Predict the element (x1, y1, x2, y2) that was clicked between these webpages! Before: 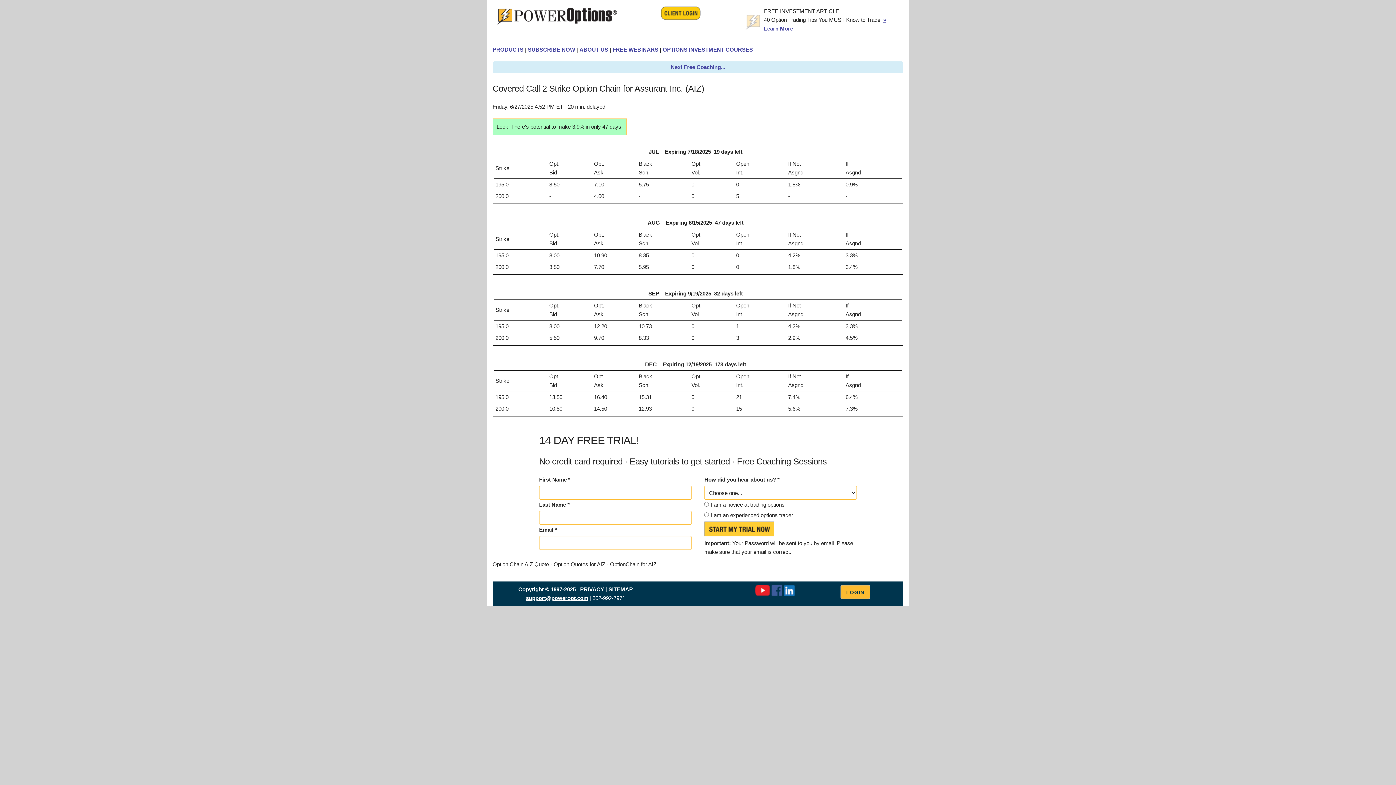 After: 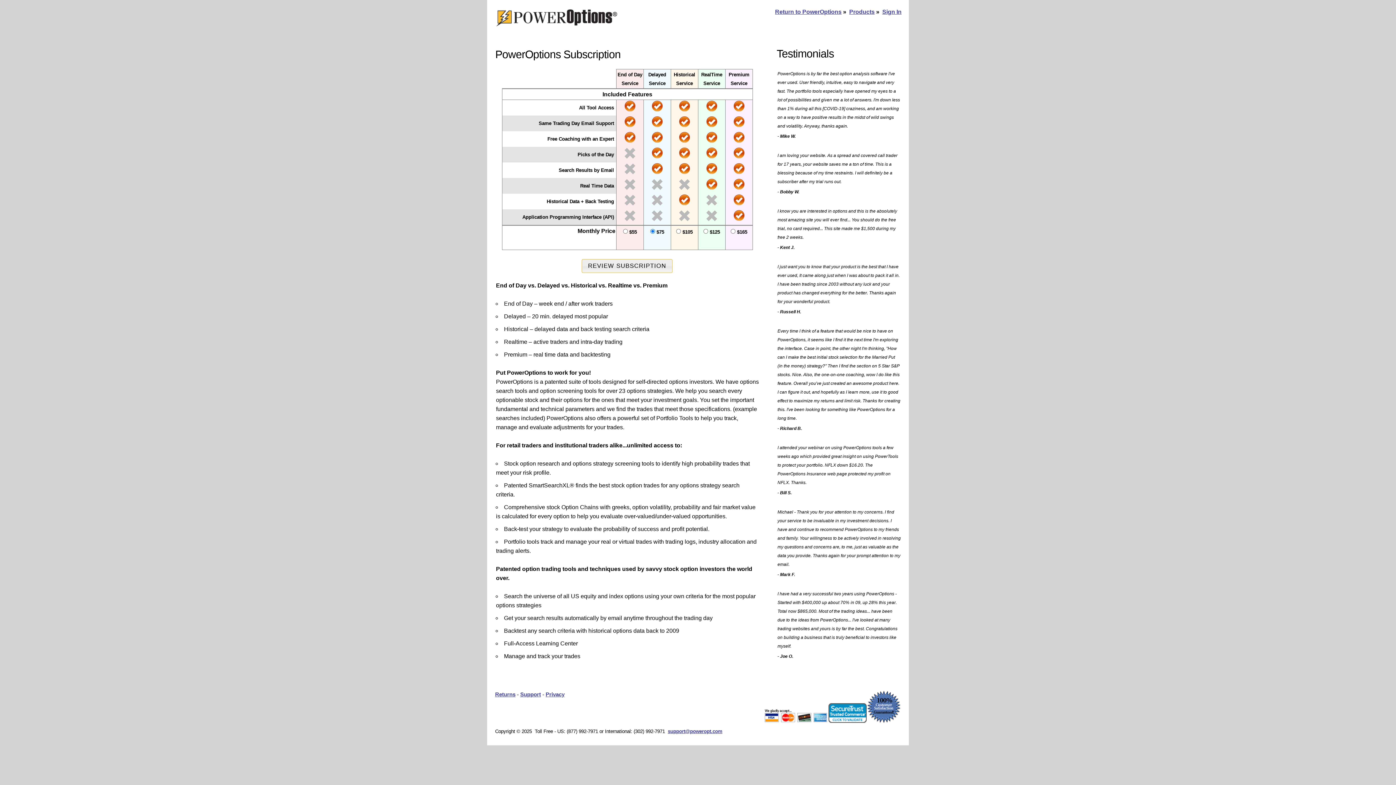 Action: label: SUBSCRIBE NOW bbox: (528, 46, 575, 52)